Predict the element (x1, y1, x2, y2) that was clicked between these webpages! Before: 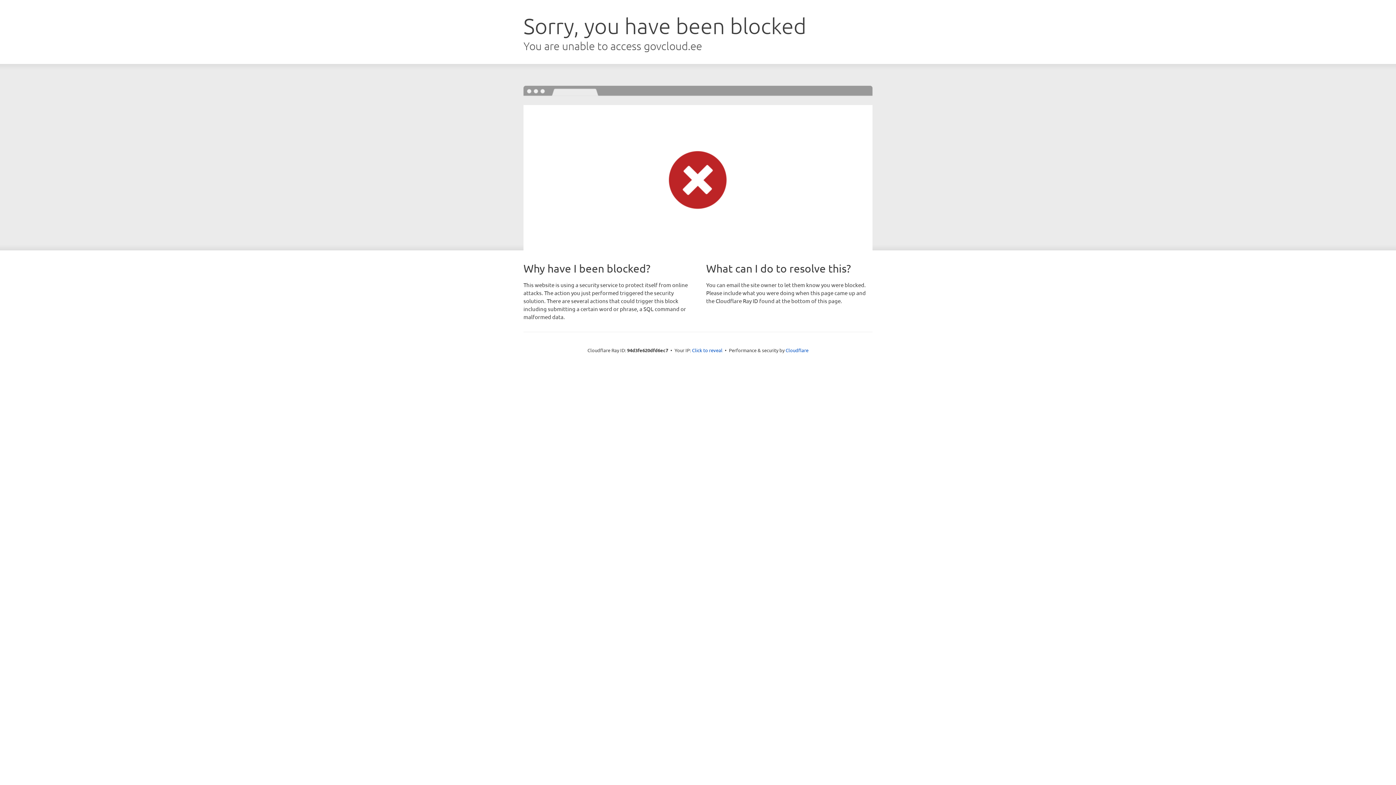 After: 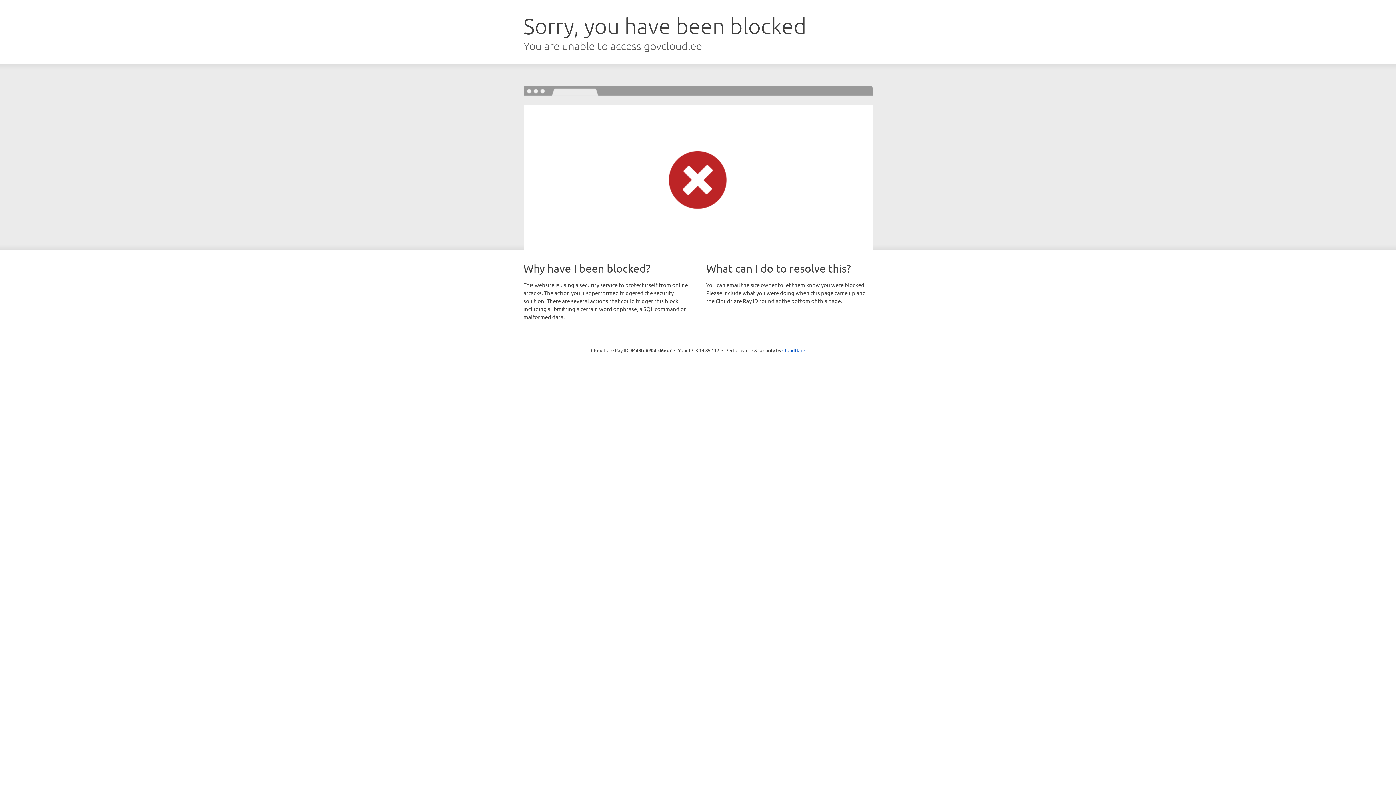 Action: bbox: (692, 346, 722, 353) label: Click to reveal